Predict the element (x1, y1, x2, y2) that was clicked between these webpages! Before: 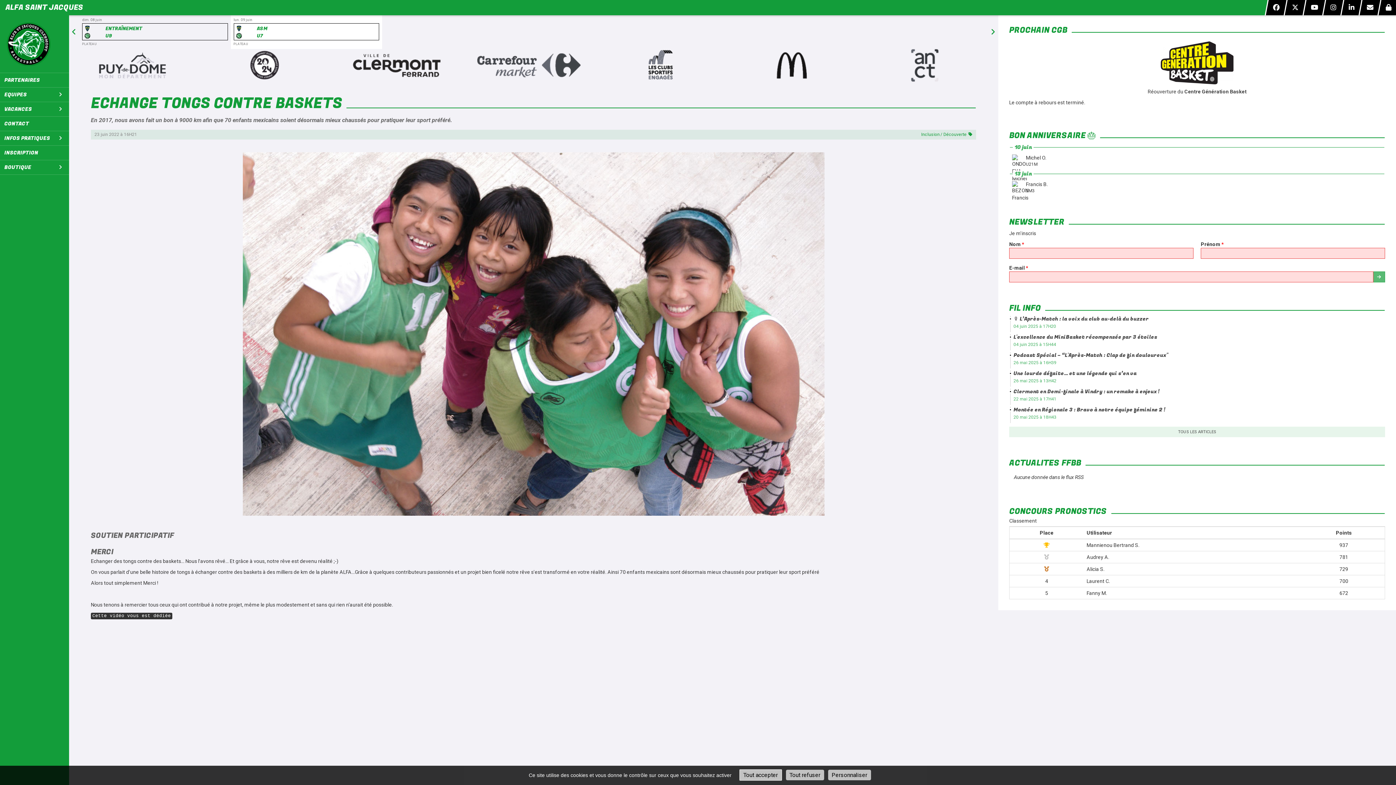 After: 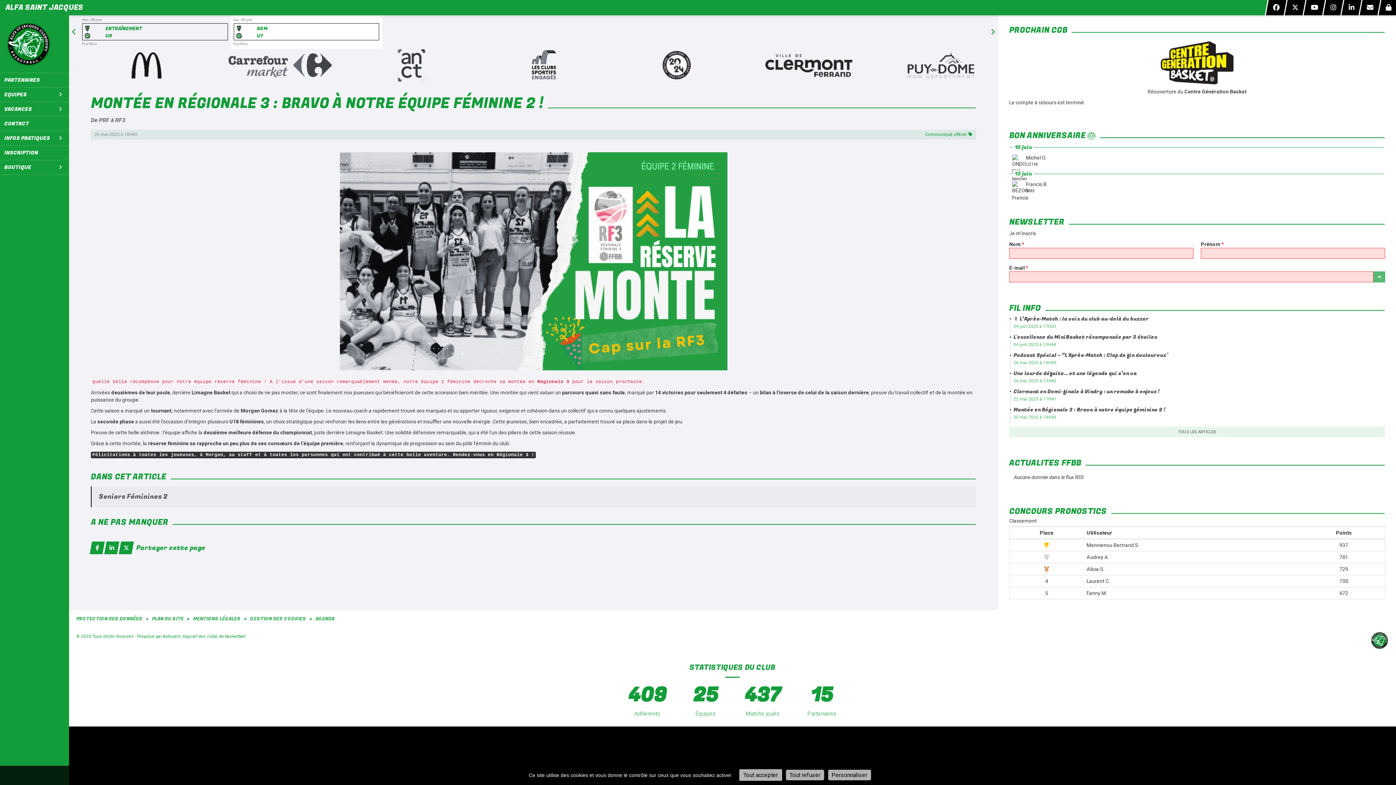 Action: bbox: (1013, 406, 1165, 413) label: Montée en Régionale 3 : Bravo à notre équipe féminine 2 !